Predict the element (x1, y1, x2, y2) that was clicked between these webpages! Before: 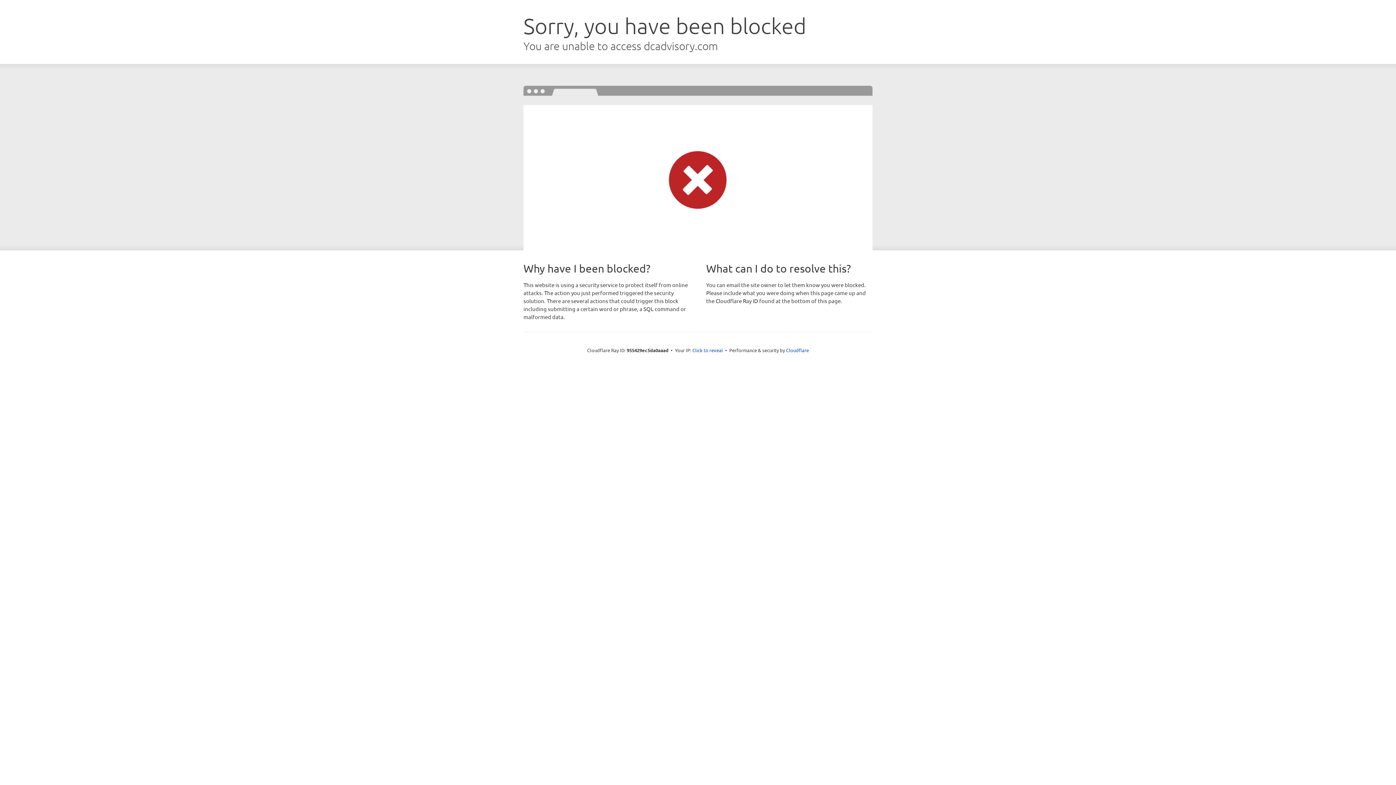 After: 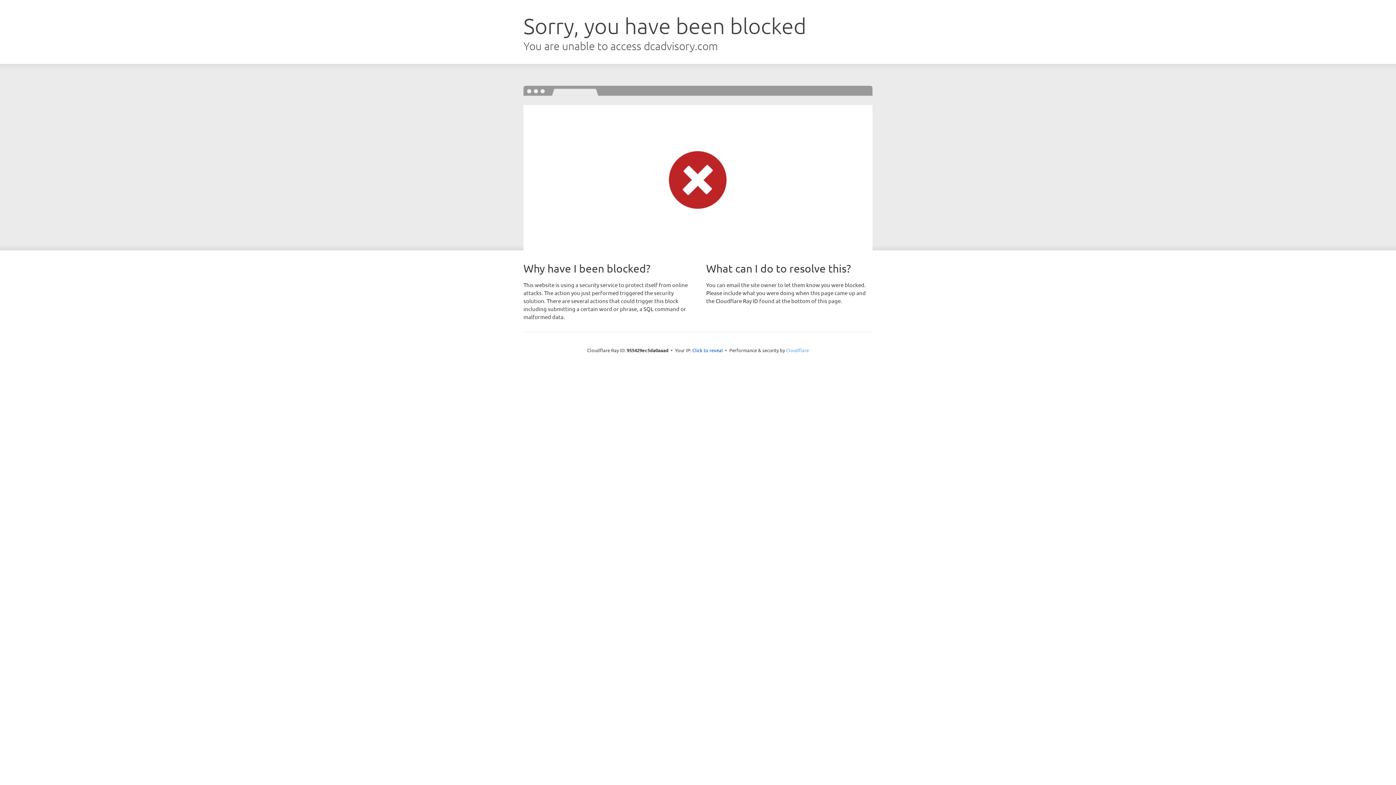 Action: label: Cloudflare bbox: (786, 347, 809, 353)